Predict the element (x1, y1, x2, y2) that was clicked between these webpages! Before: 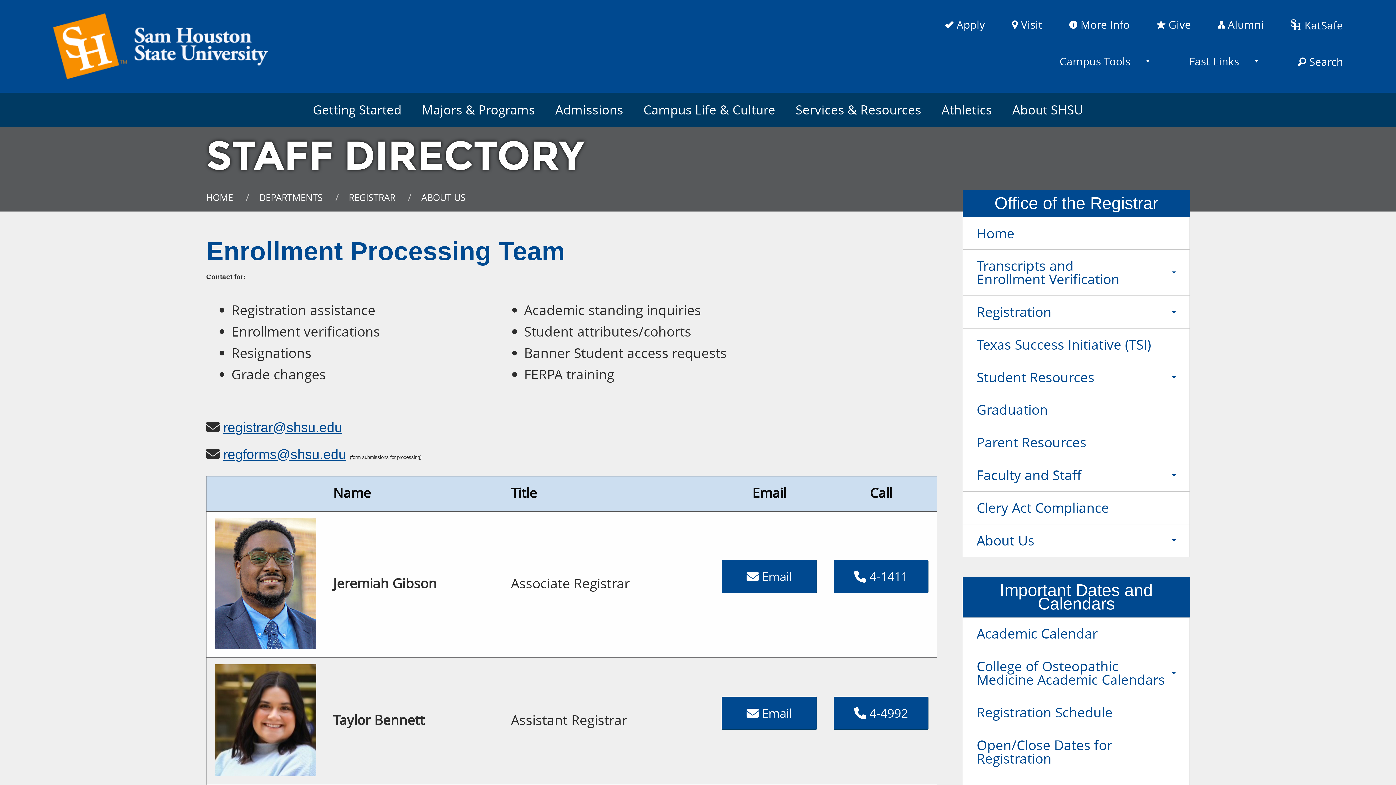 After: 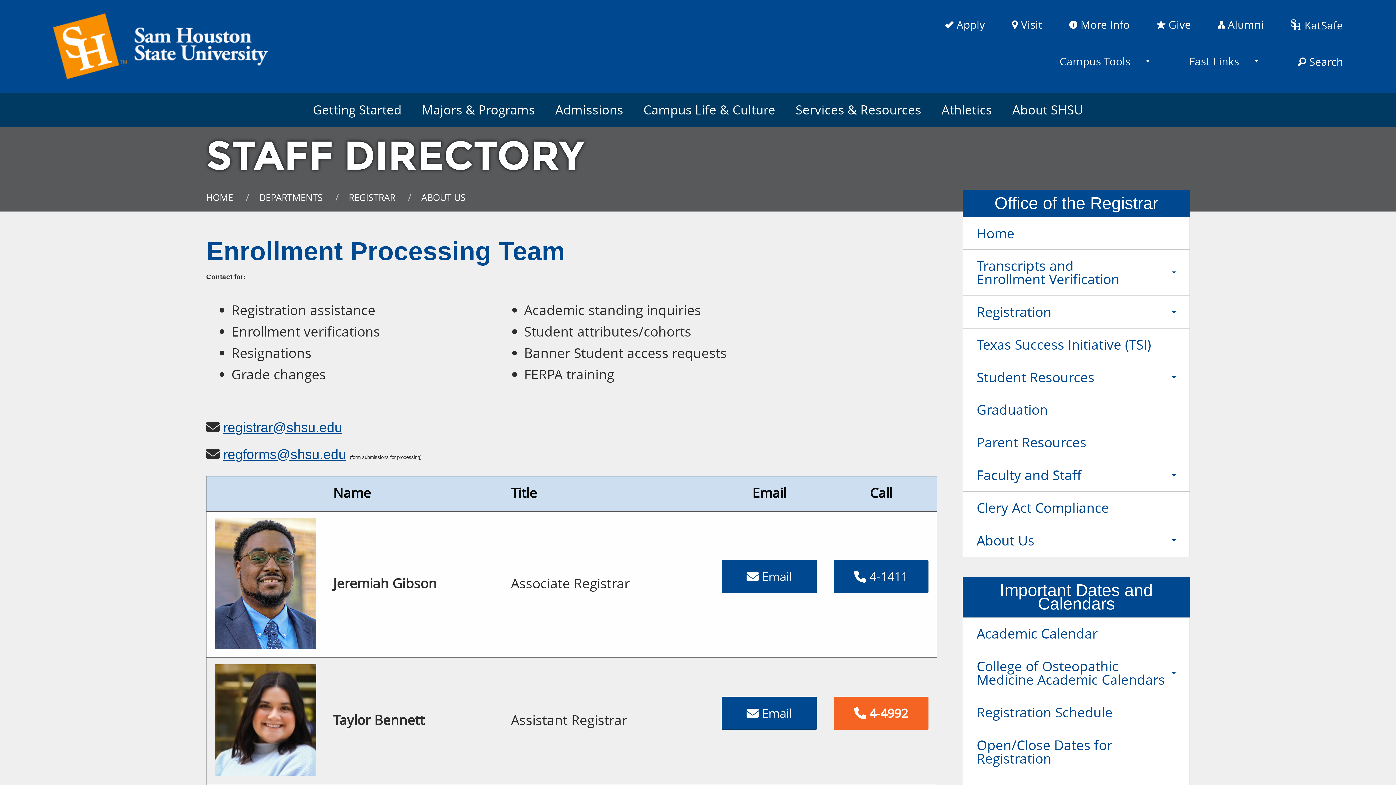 Action: bbox: (833, 709, 928, 727) label:  4-4992